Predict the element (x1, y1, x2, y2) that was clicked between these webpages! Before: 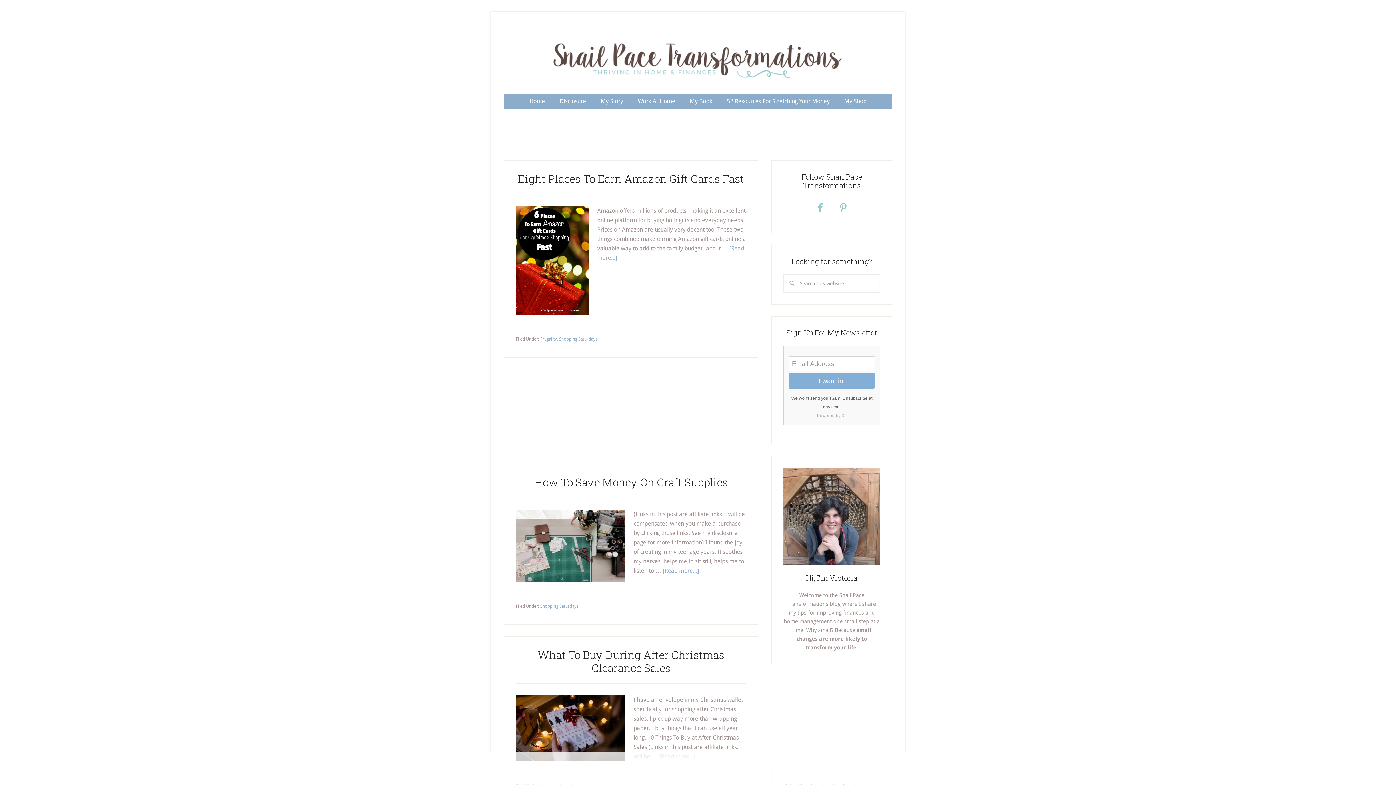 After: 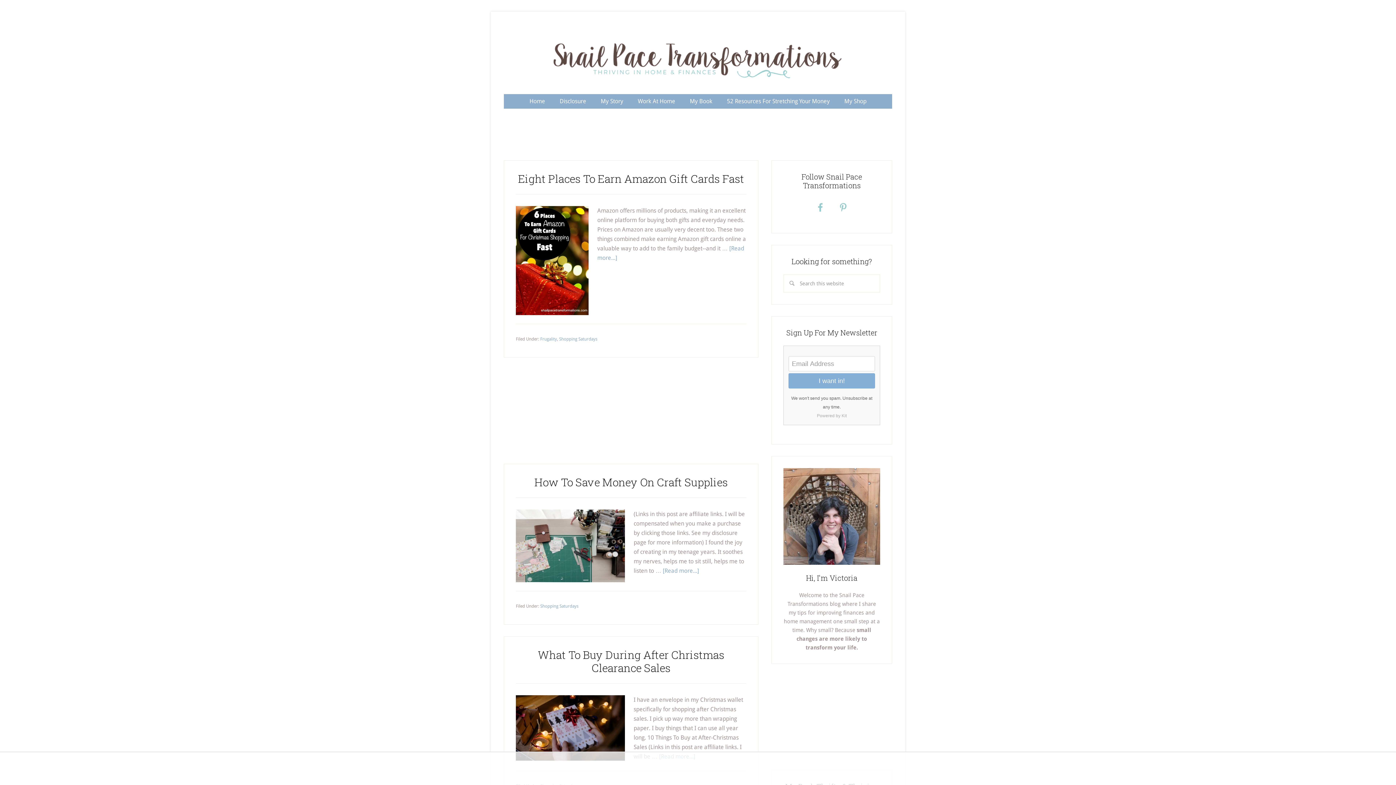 Action: bbox: (559, 336, 597, 341) label: Shopping Saturdays